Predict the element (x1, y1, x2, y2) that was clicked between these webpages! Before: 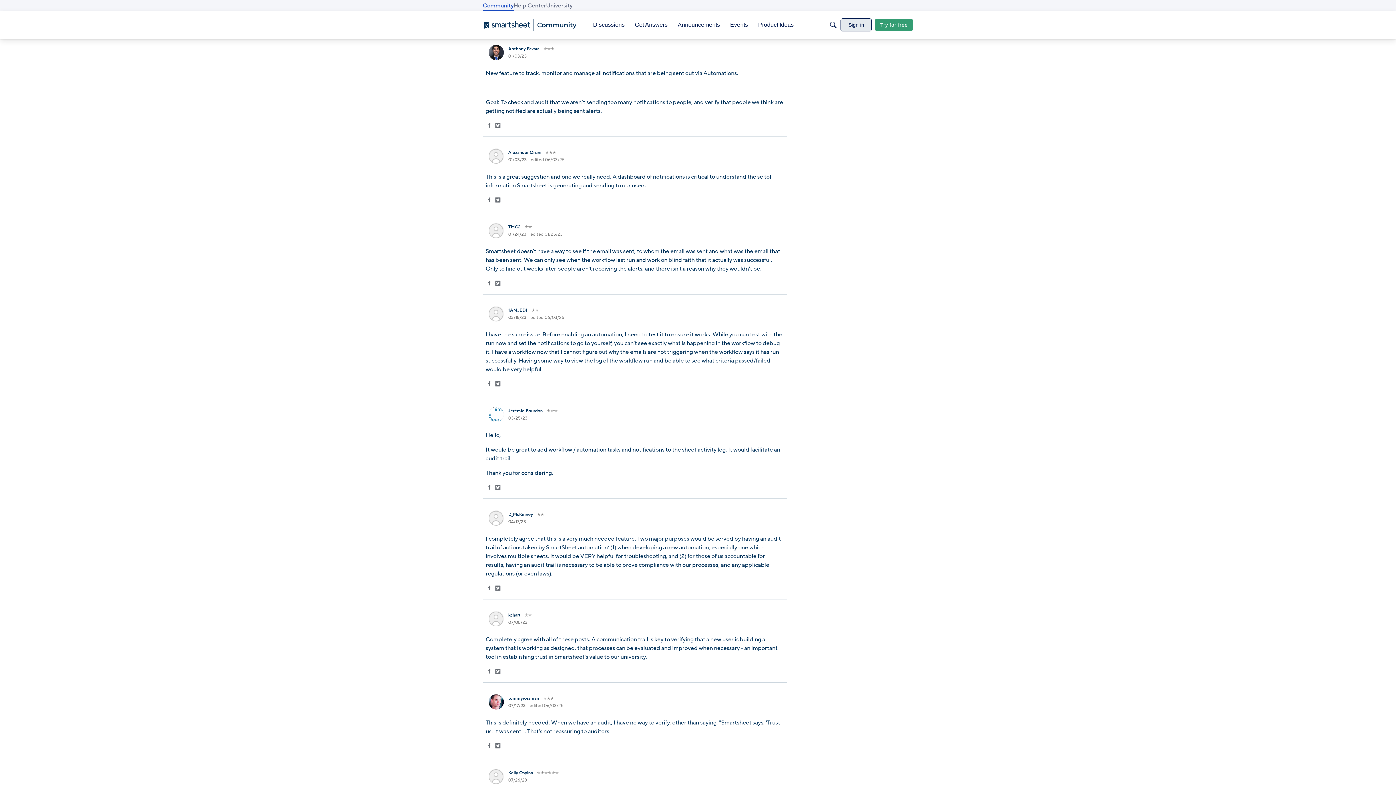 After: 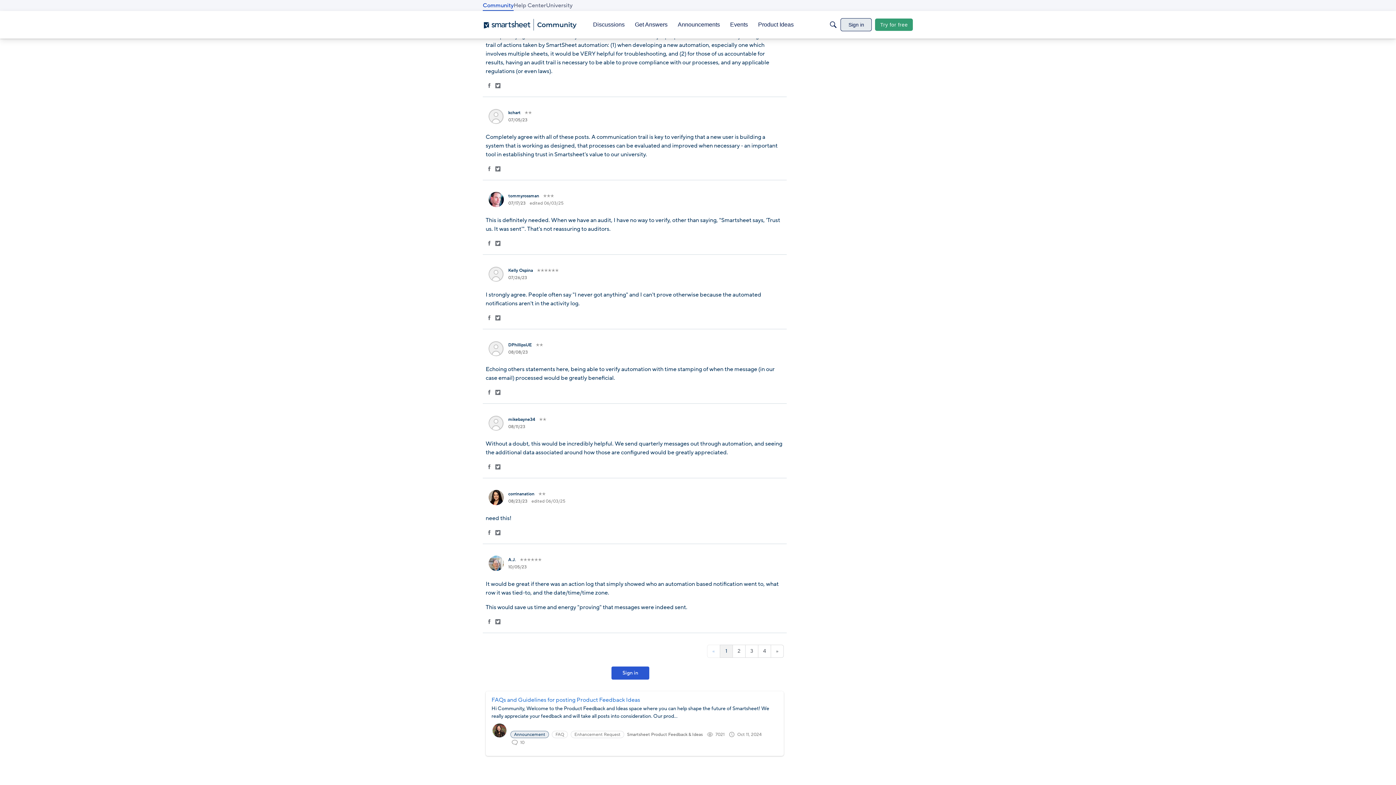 Action: label: 07/05/23 bbox: (508, 620, 527, 625)